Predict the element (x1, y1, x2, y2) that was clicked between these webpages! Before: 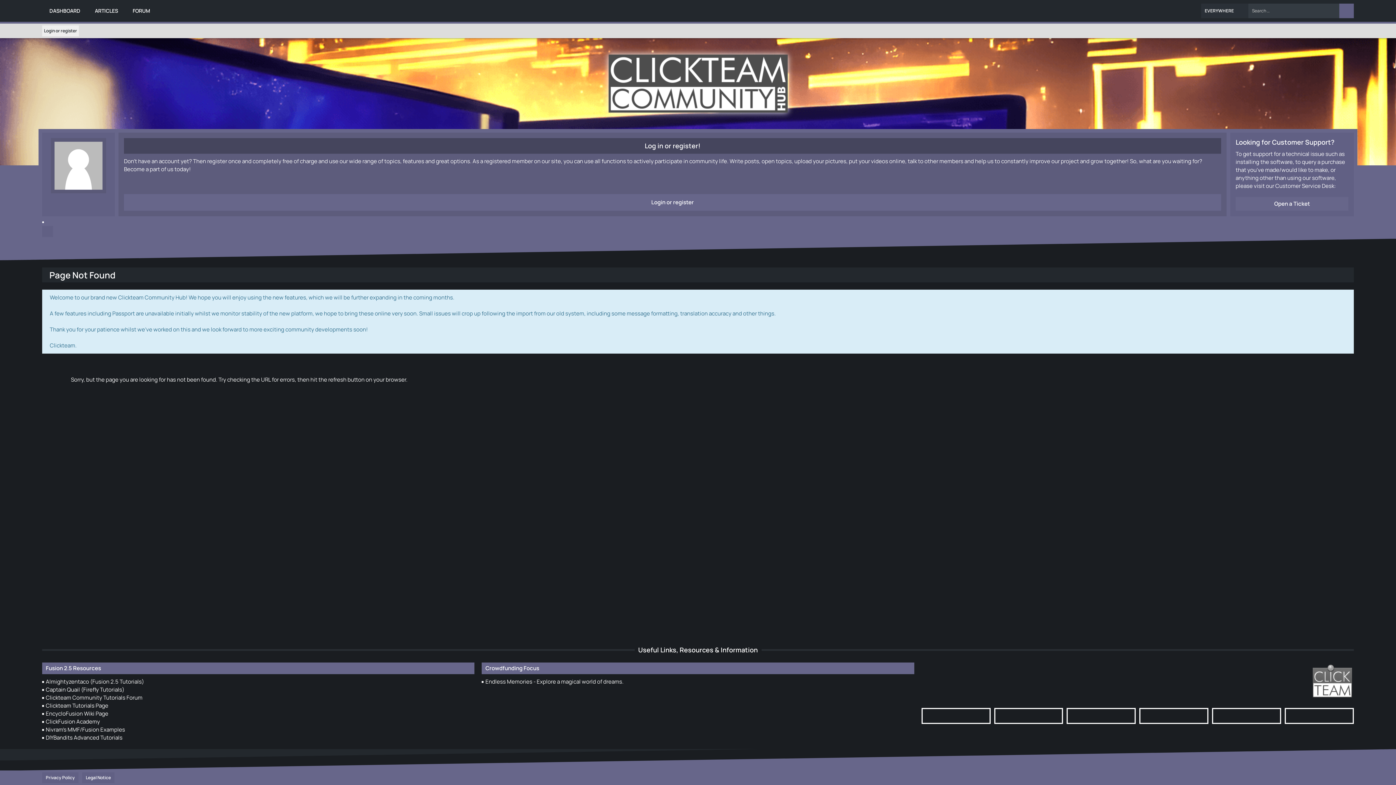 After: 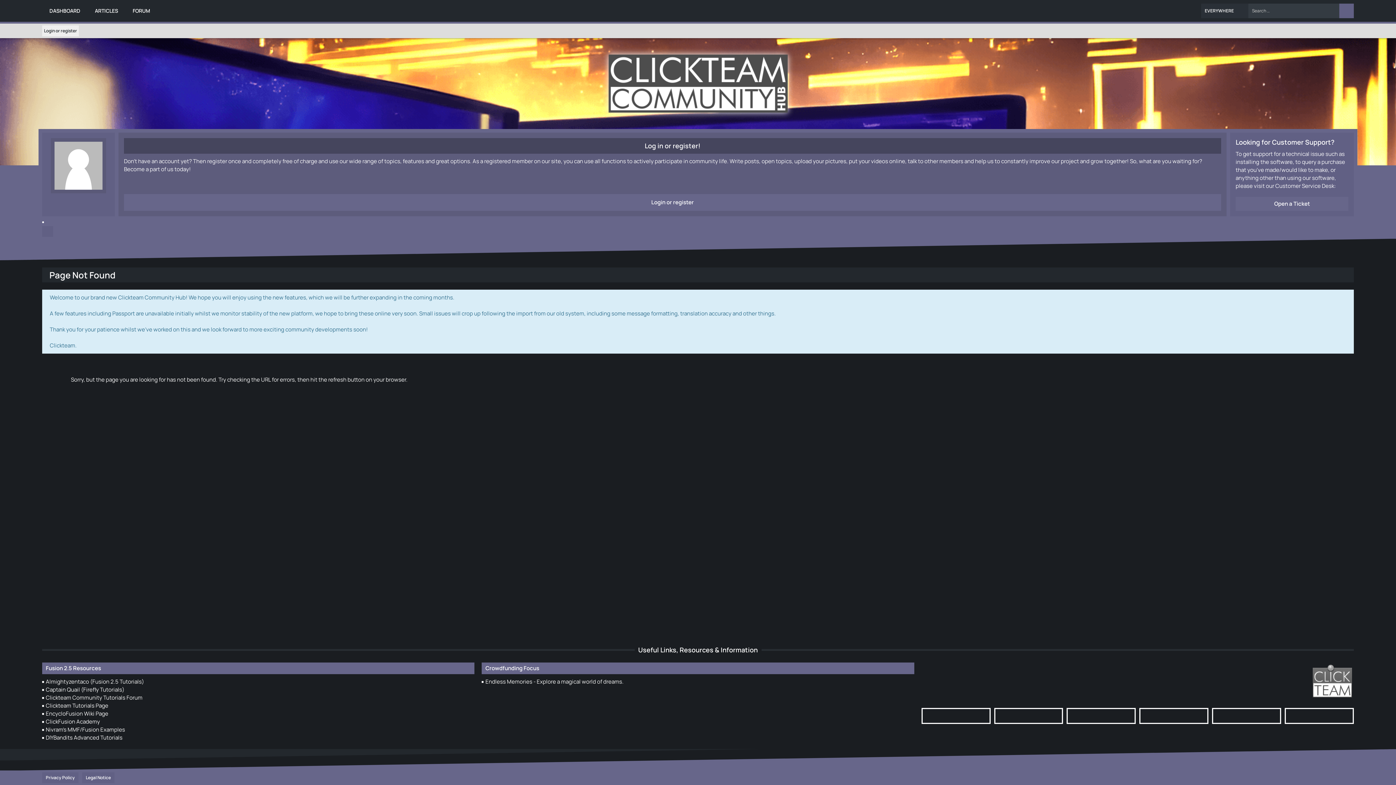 Action: bbox: (1339, 293, 1346, 301)